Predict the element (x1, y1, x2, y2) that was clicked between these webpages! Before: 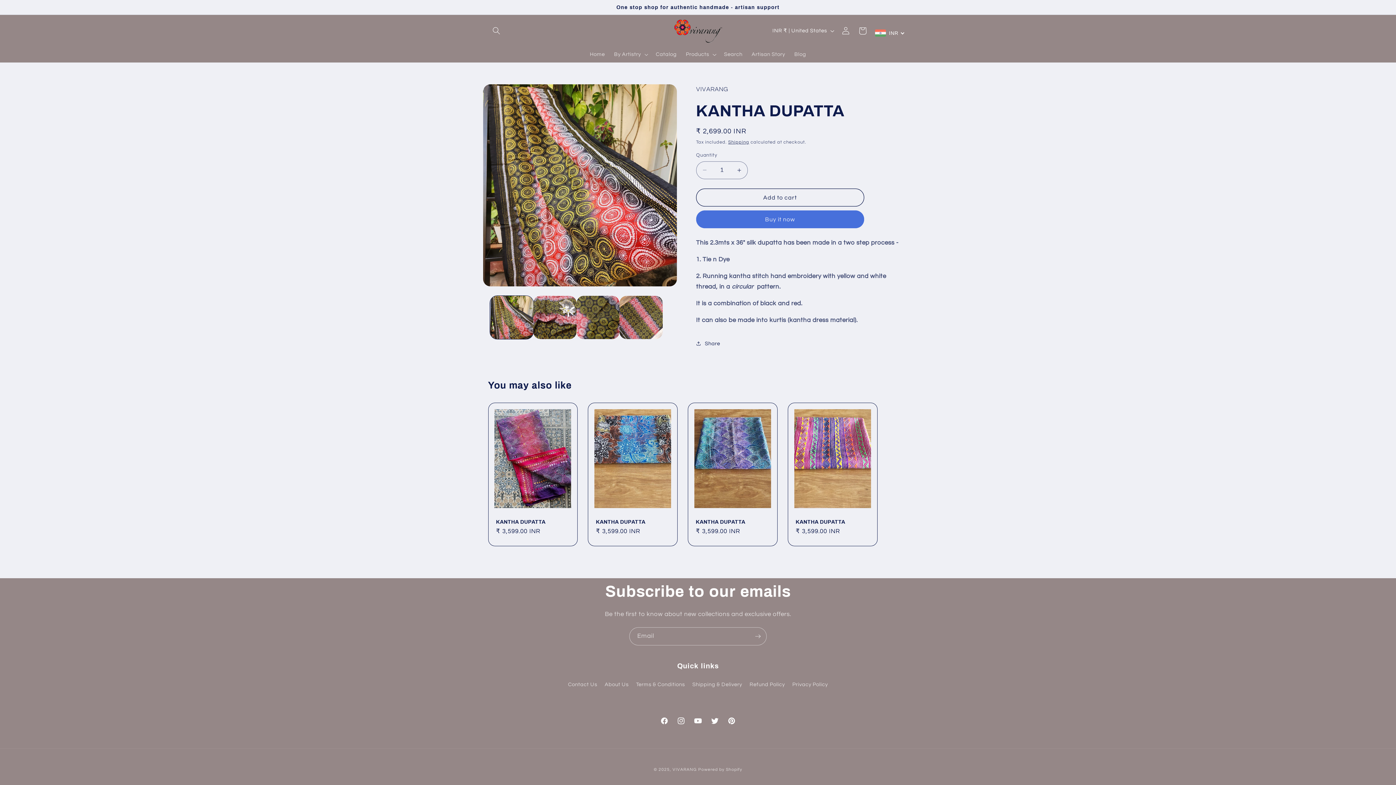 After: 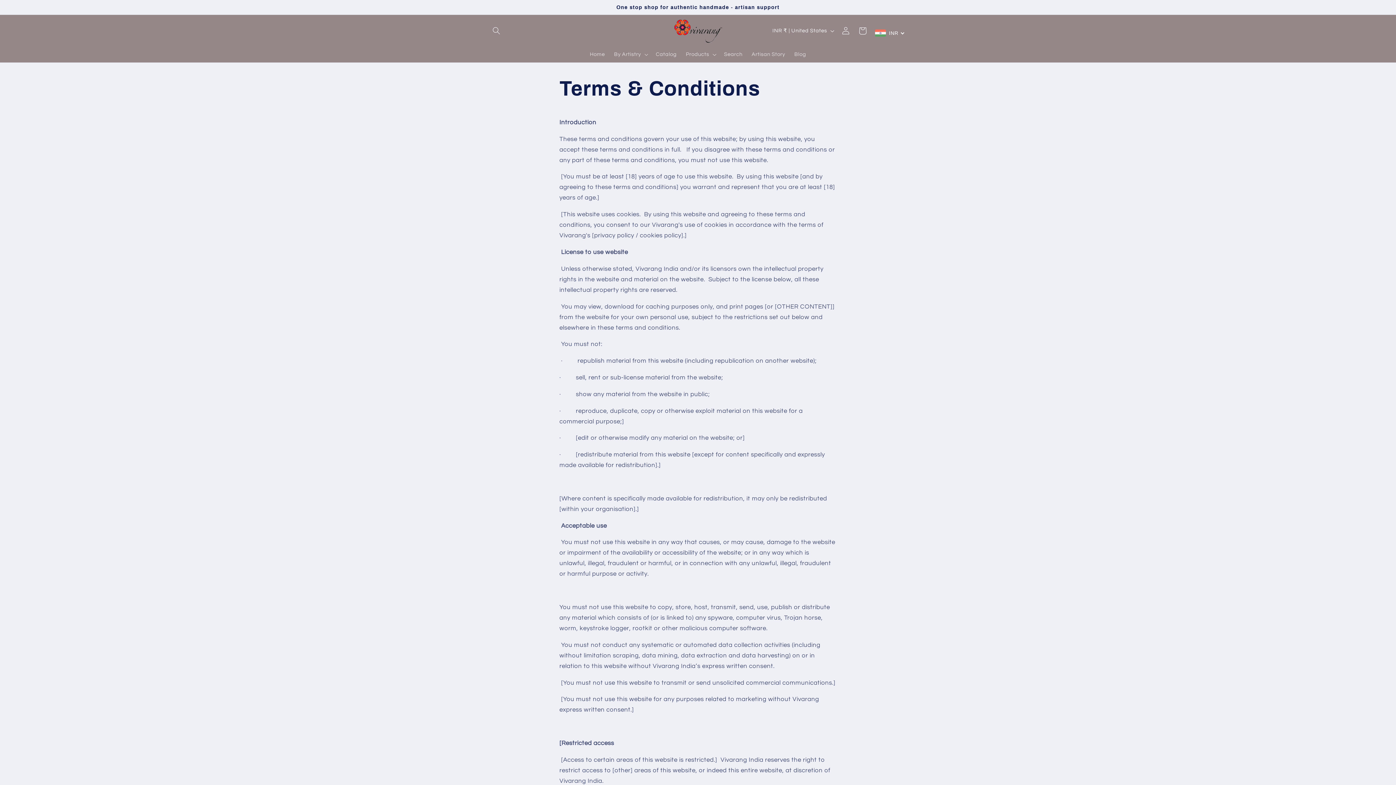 Action: label: Terms & Conditions bbox: (636, 678, 685, 691)